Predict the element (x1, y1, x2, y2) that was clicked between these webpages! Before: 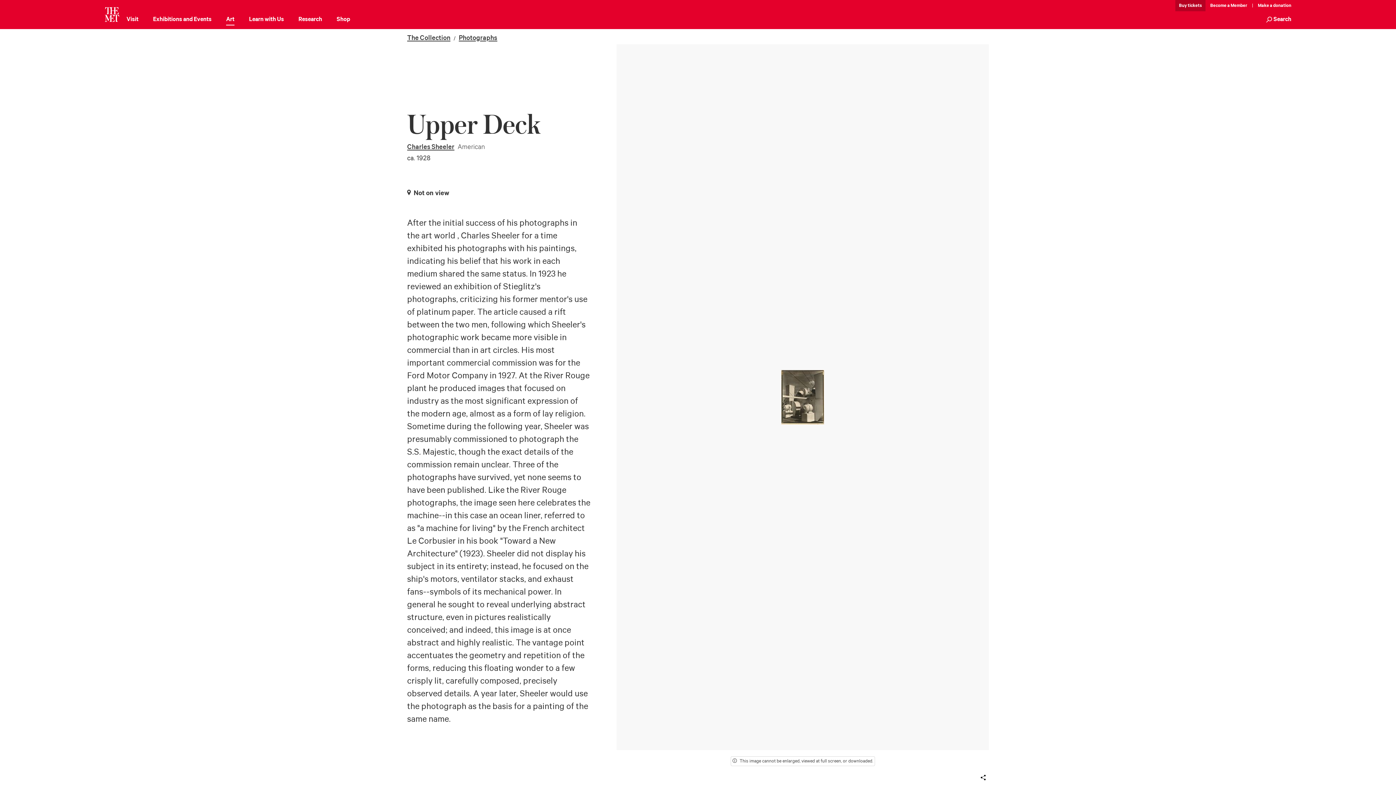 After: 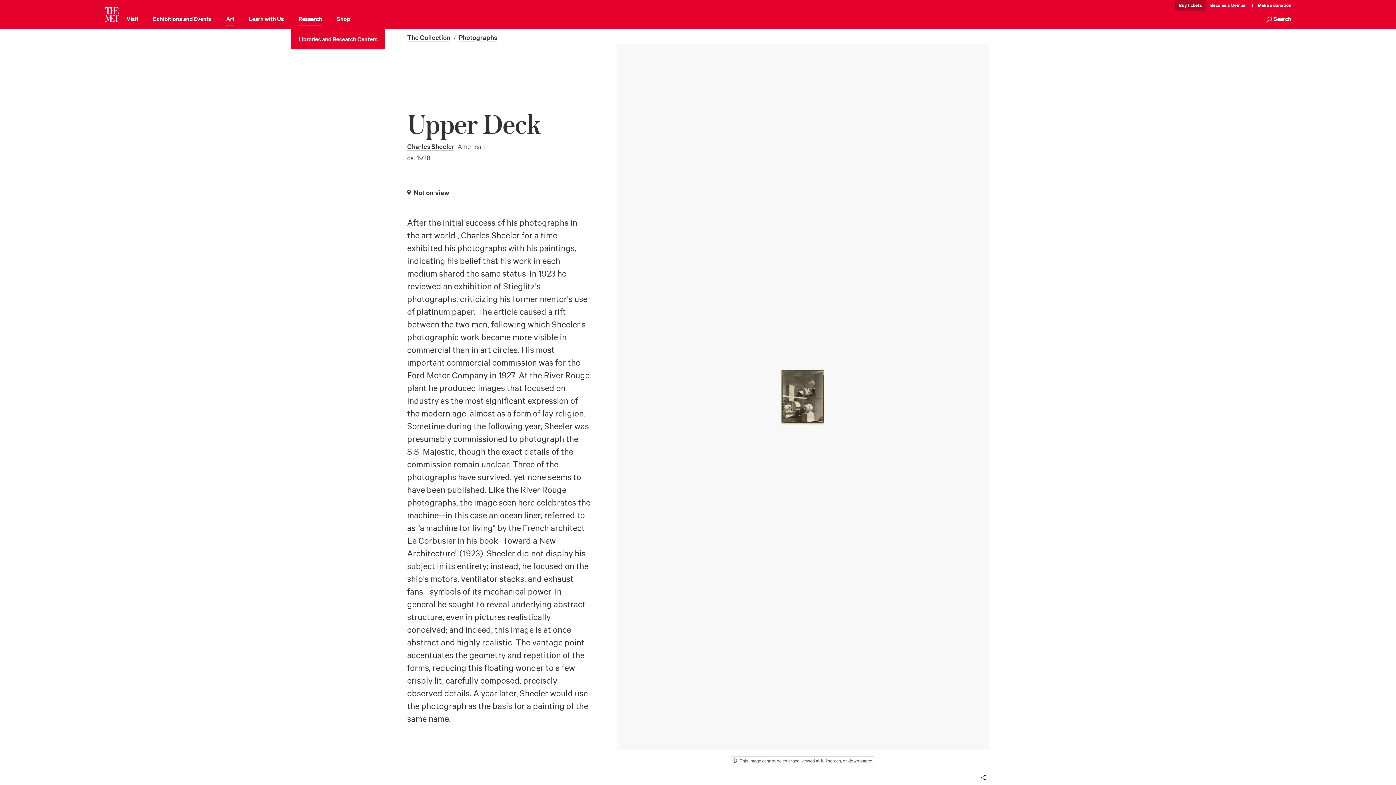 Action: bbox: (298, 14, 322, 25) label: Research